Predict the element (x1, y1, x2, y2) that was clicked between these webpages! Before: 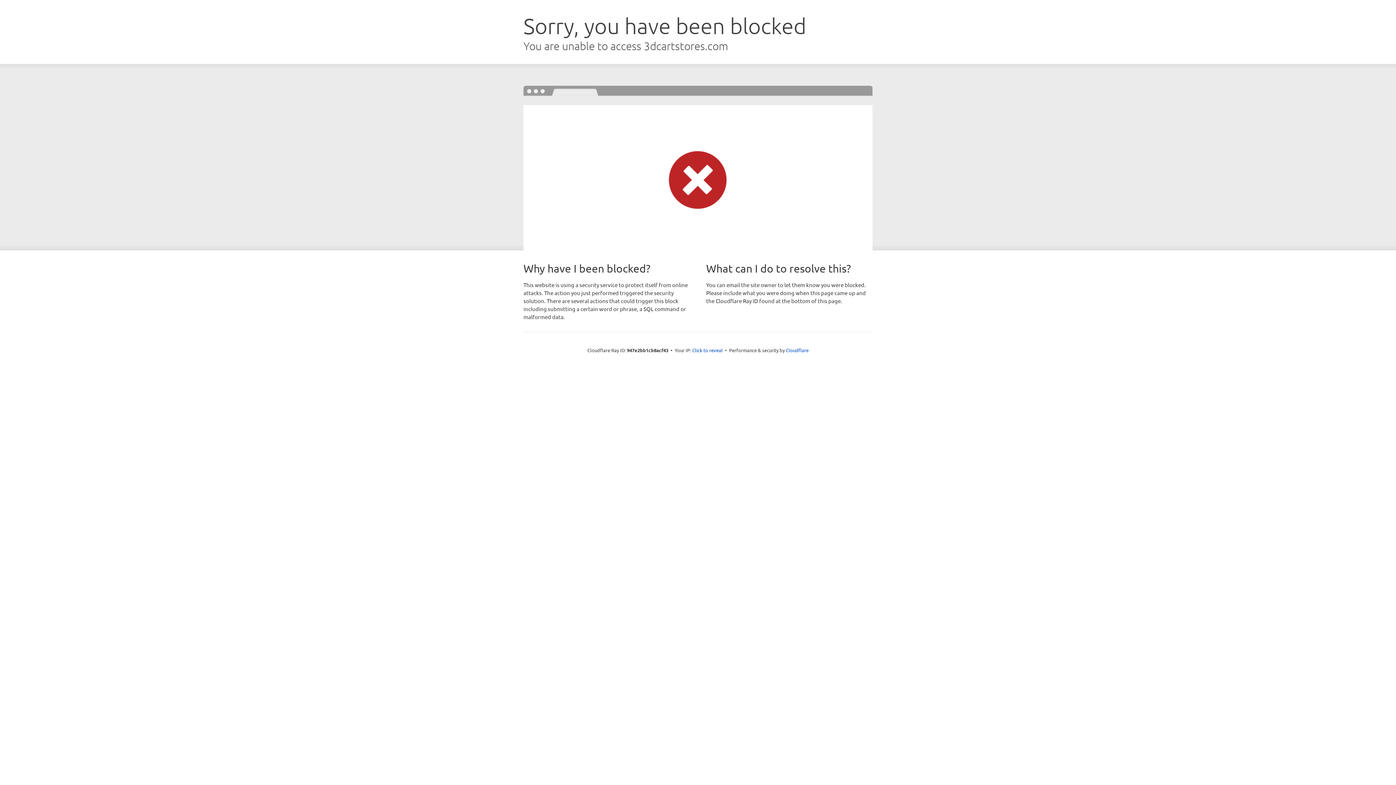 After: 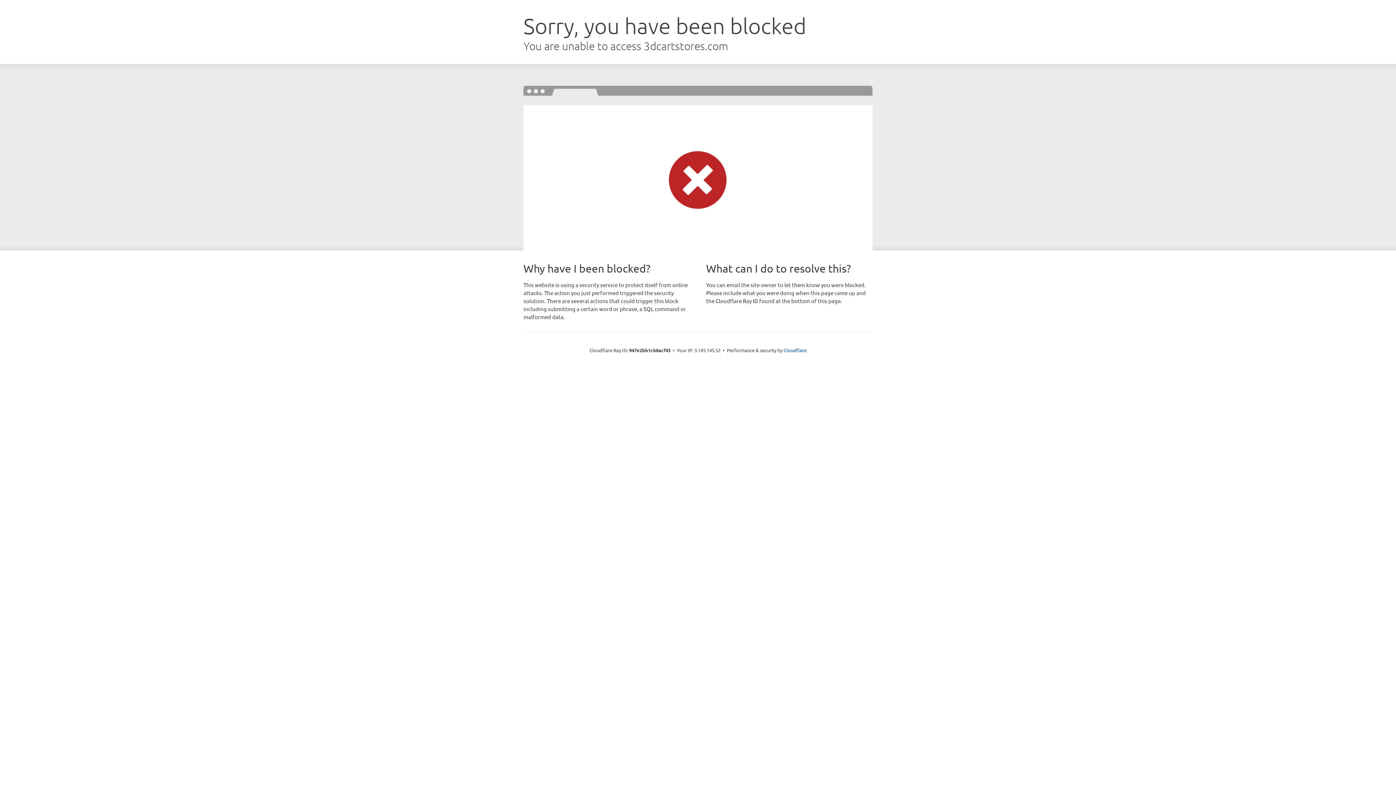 Action: bbox: (692, 346, 722, 353) label: Click to reveal